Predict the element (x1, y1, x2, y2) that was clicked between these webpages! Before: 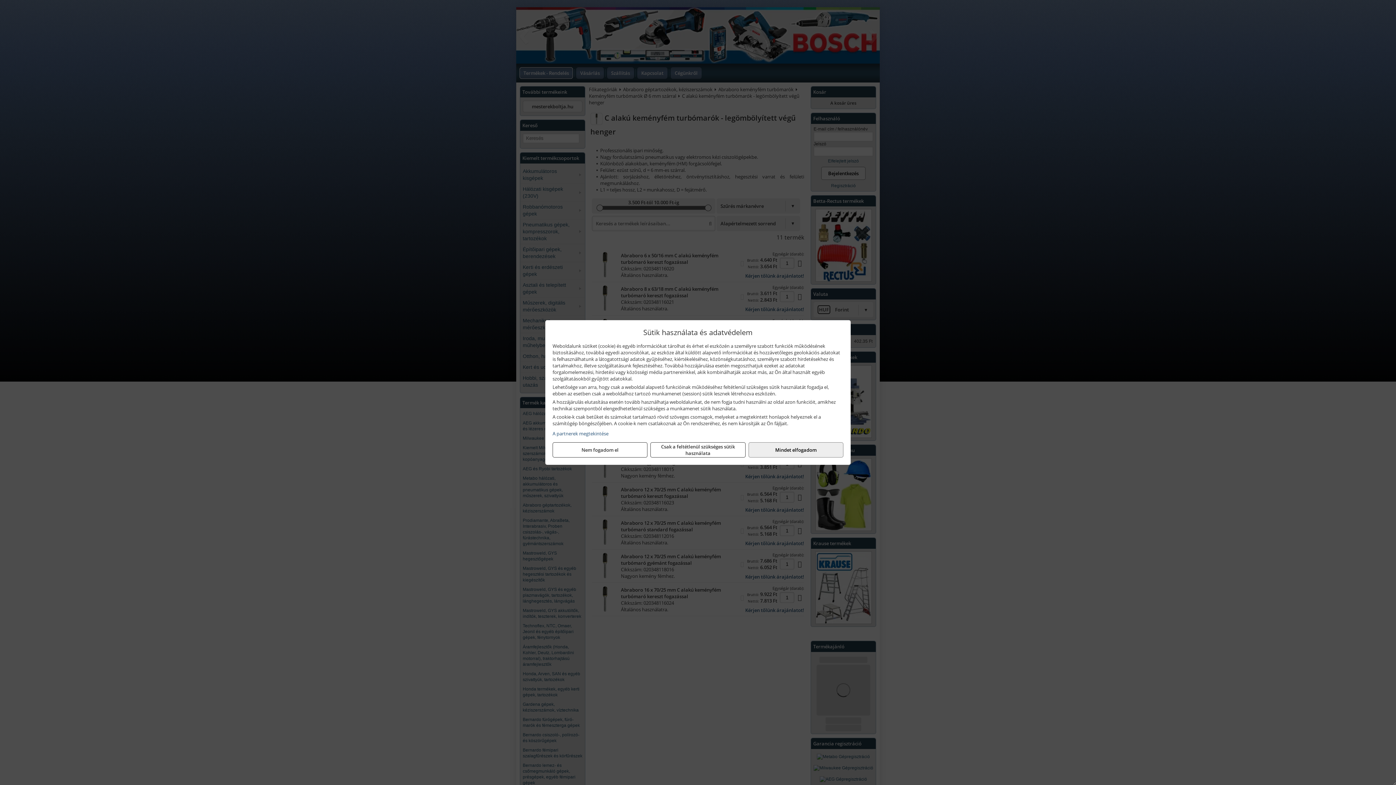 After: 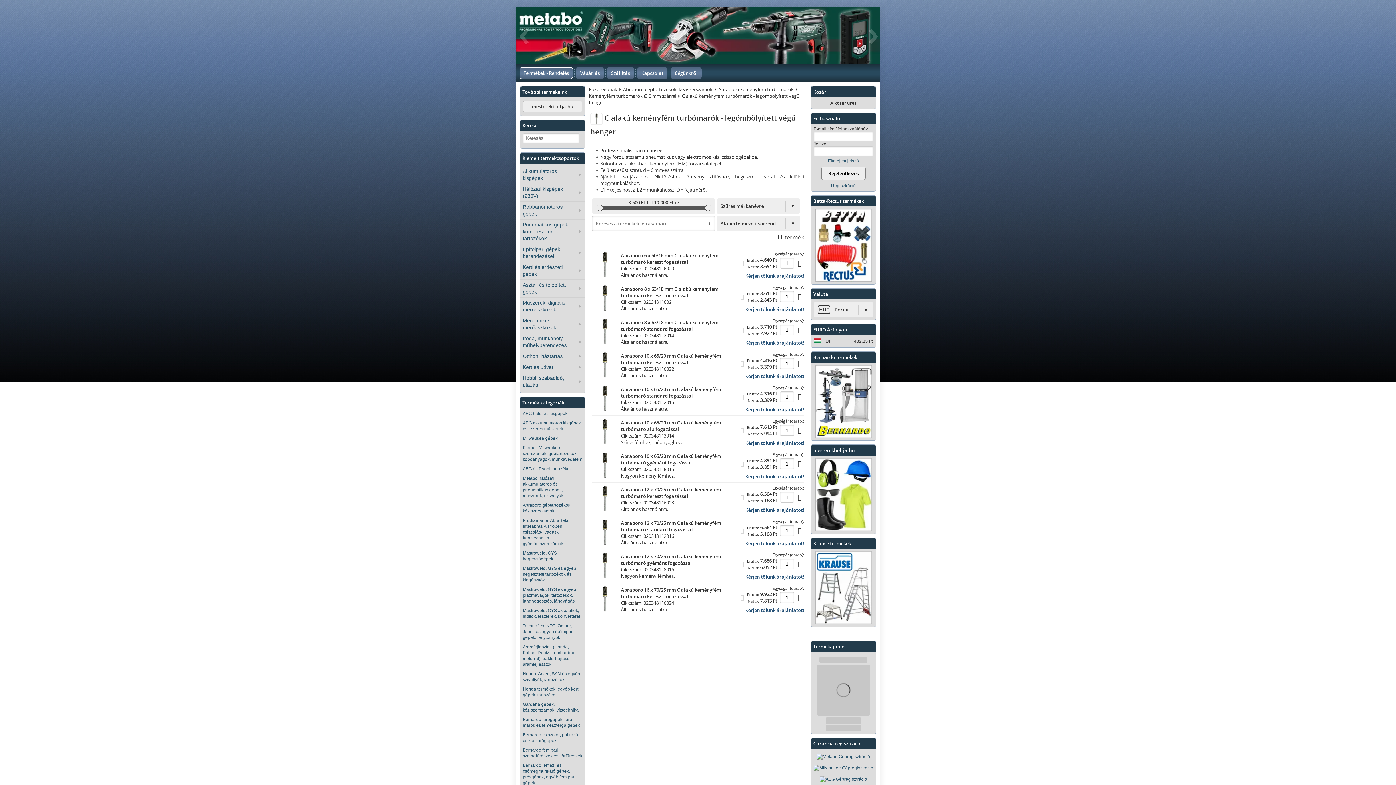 Action: bbox: (748, 442, 843, 457) label: Mindet elfogadom